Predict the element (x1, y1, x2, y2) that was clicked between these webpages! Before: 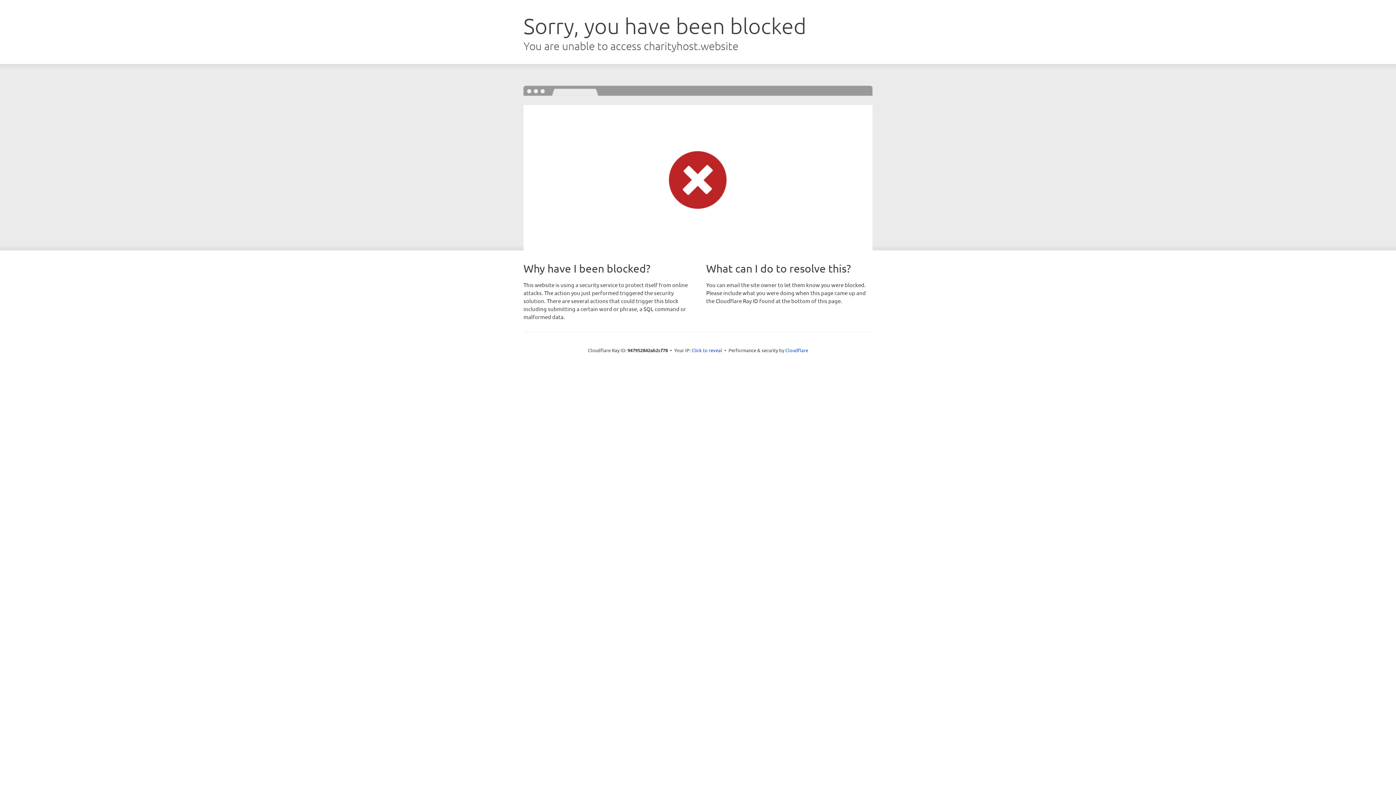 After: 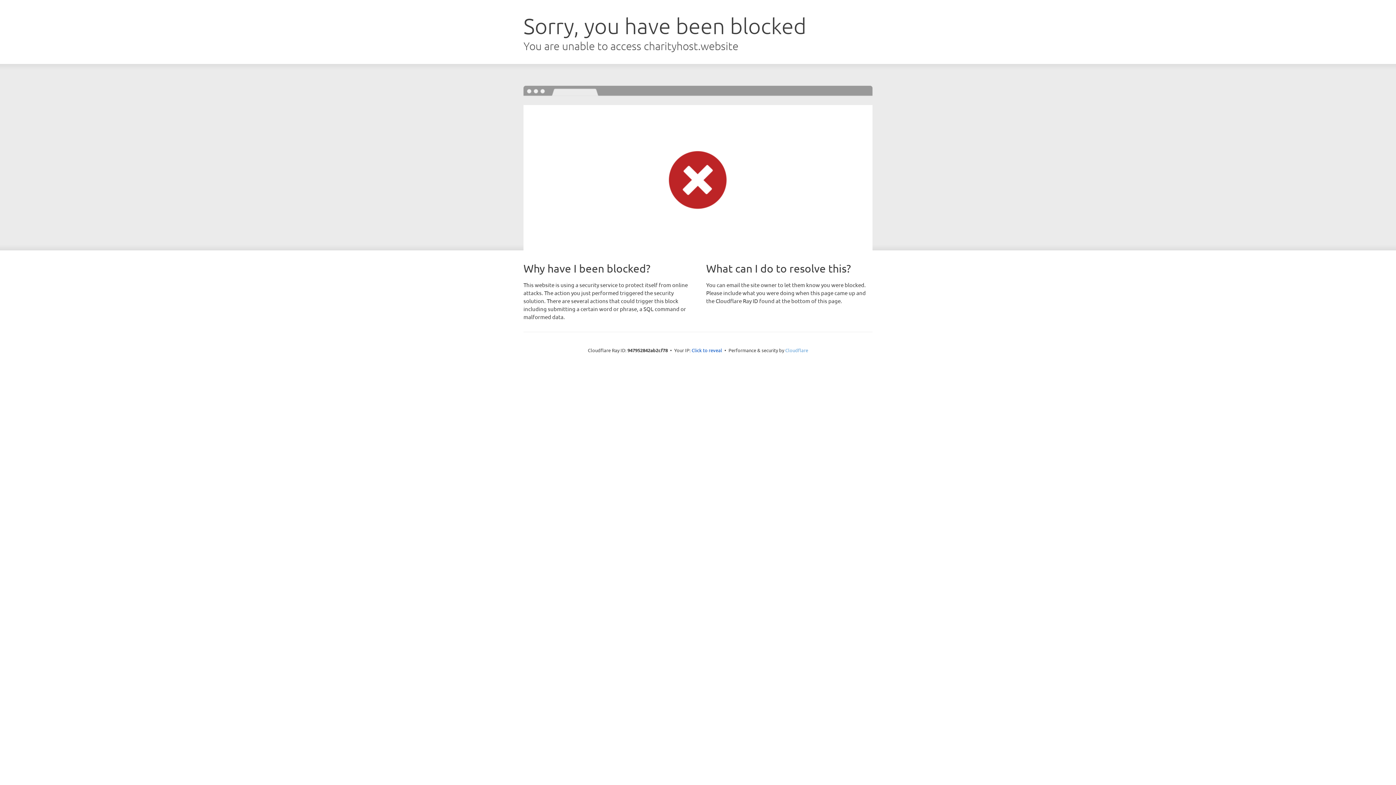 Action: bbox: (785, 347, 808, 353) label: Cloudflare